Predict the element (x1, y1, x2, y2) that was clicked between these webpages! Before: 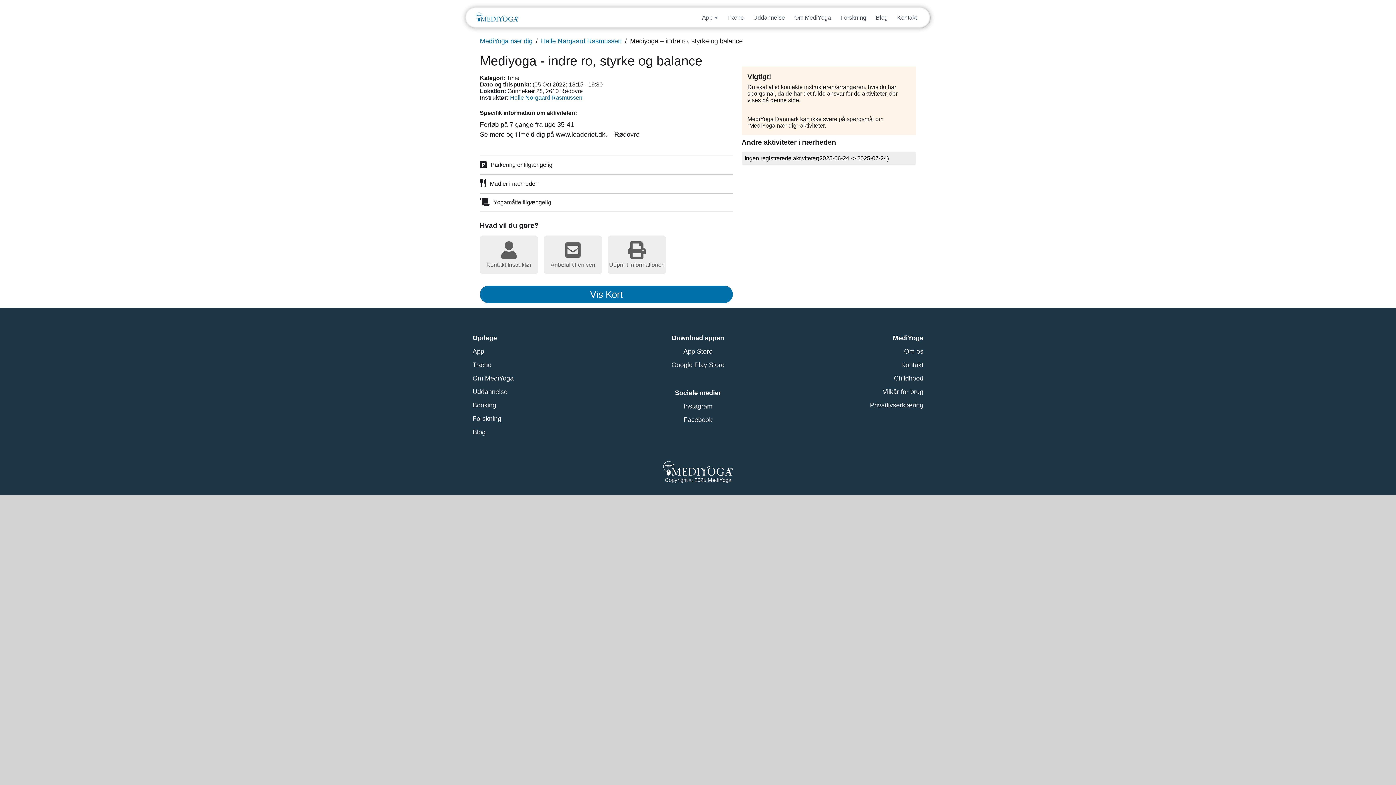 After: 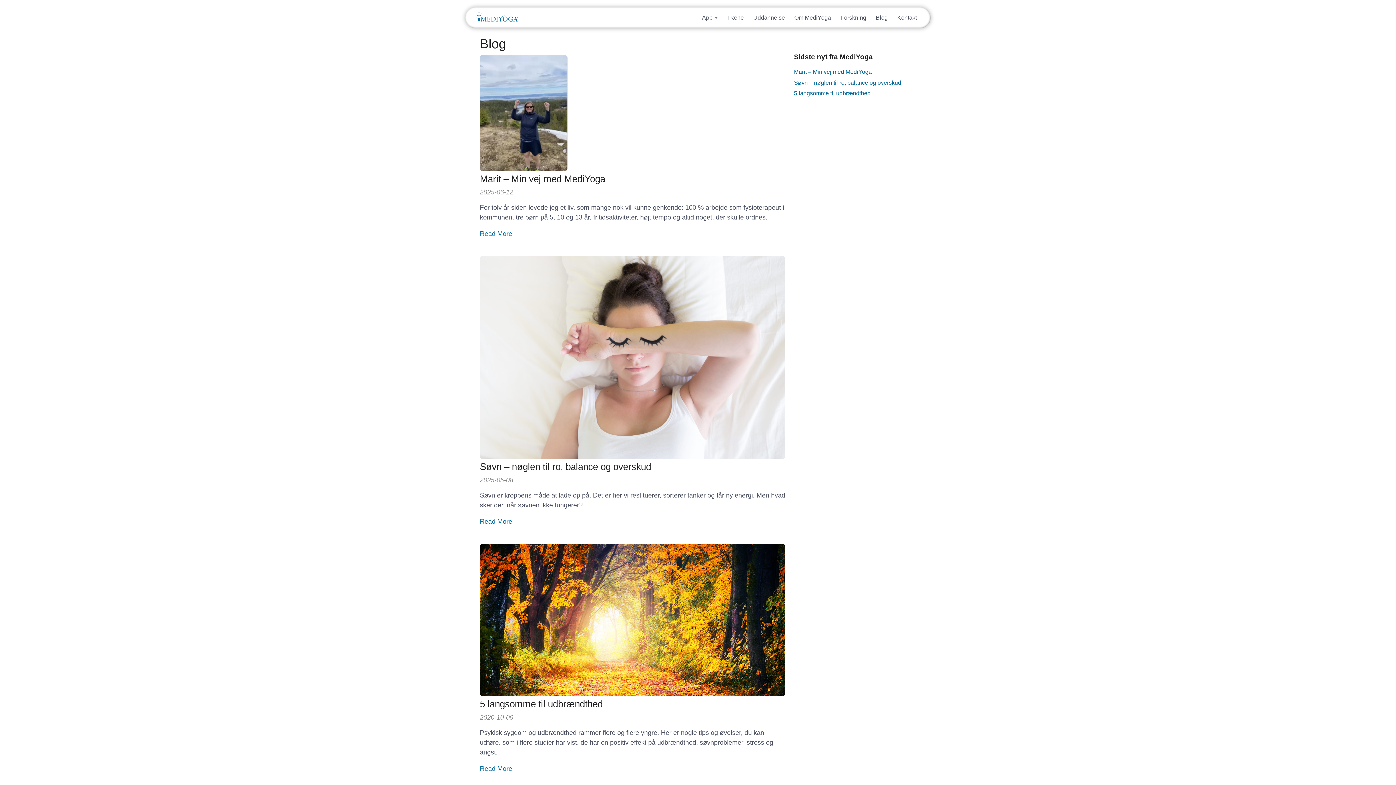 Action: bbox: (872, 10, 891, 24) label: Blog